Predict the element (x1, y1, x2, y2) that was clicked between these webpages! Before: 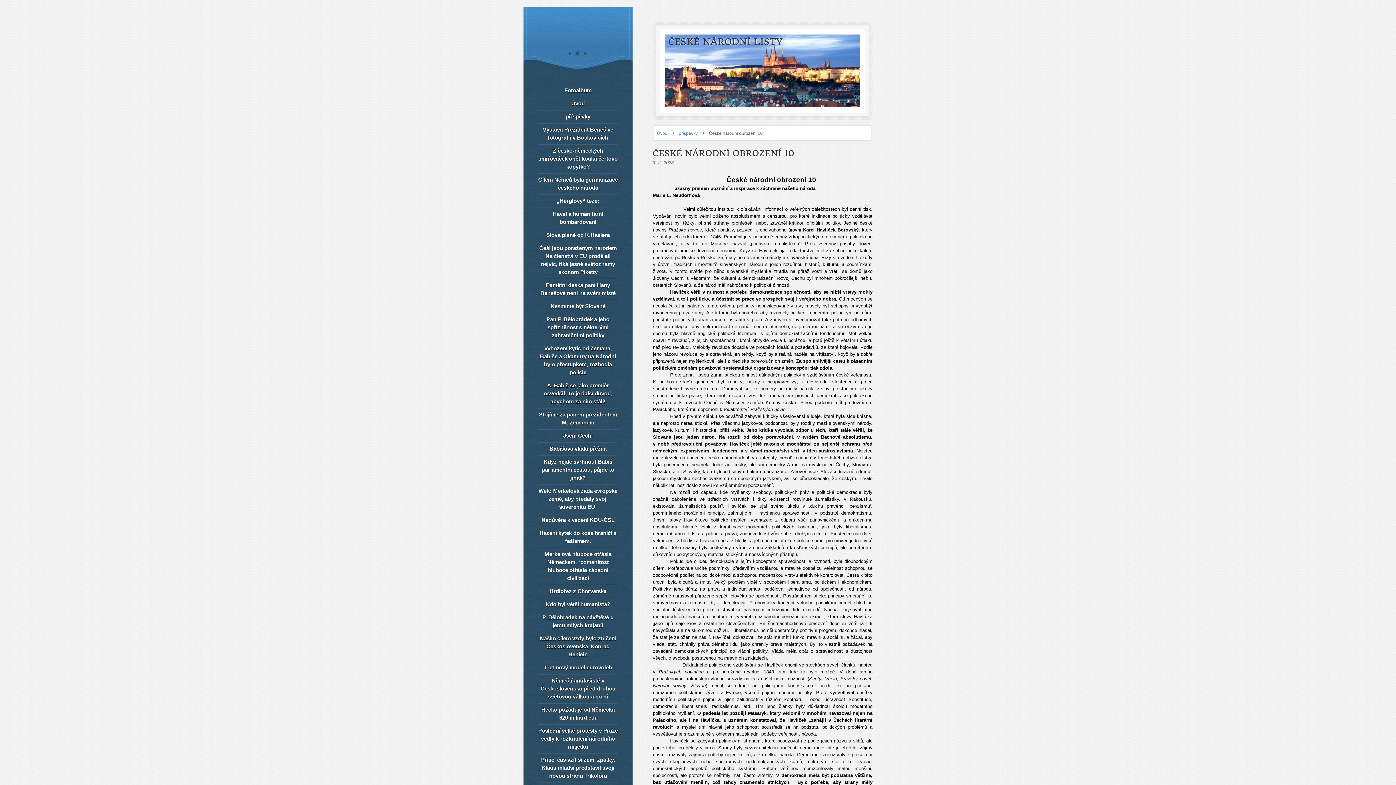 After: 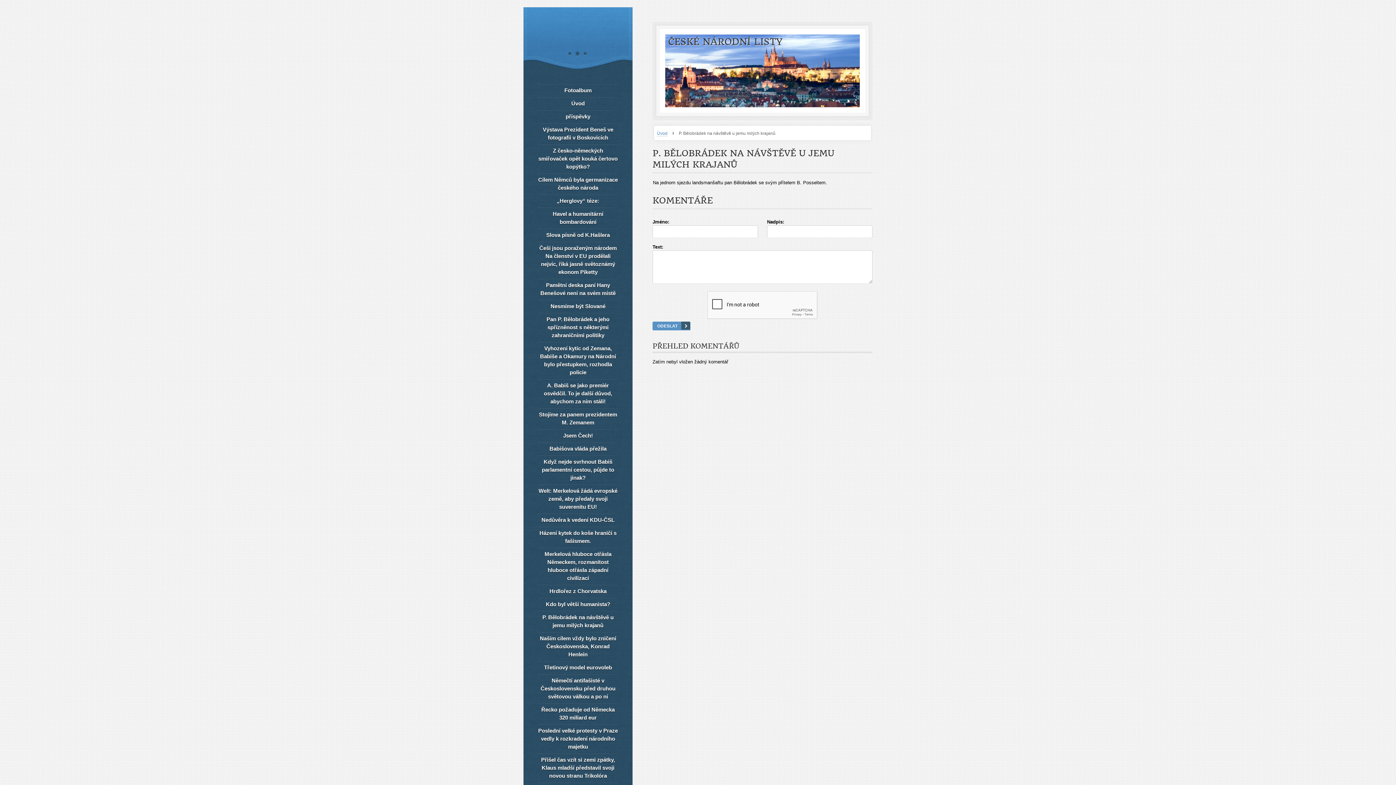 Action: bbox: (538, 610, 618, 632) label: P. Bělobrádek na návštěvě u jemu milých krajanů